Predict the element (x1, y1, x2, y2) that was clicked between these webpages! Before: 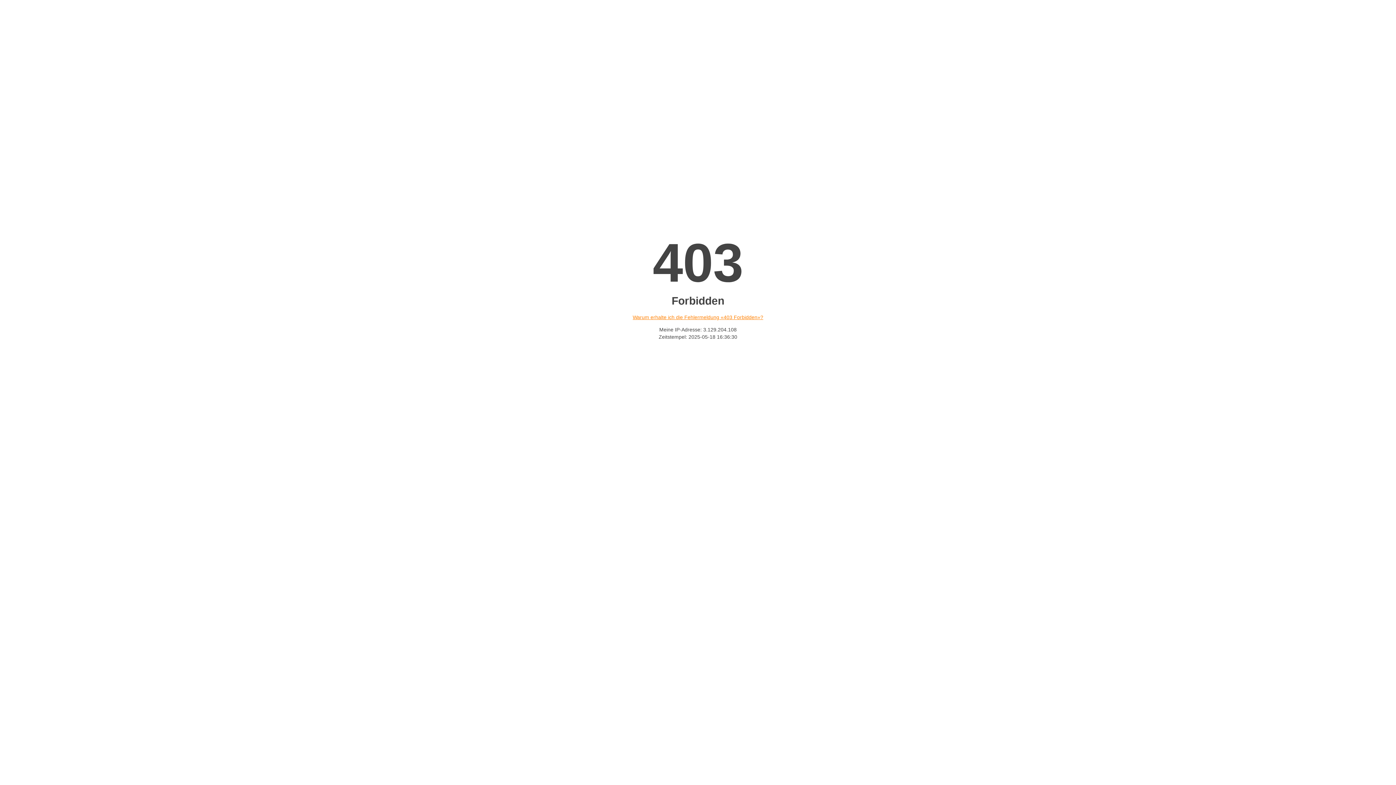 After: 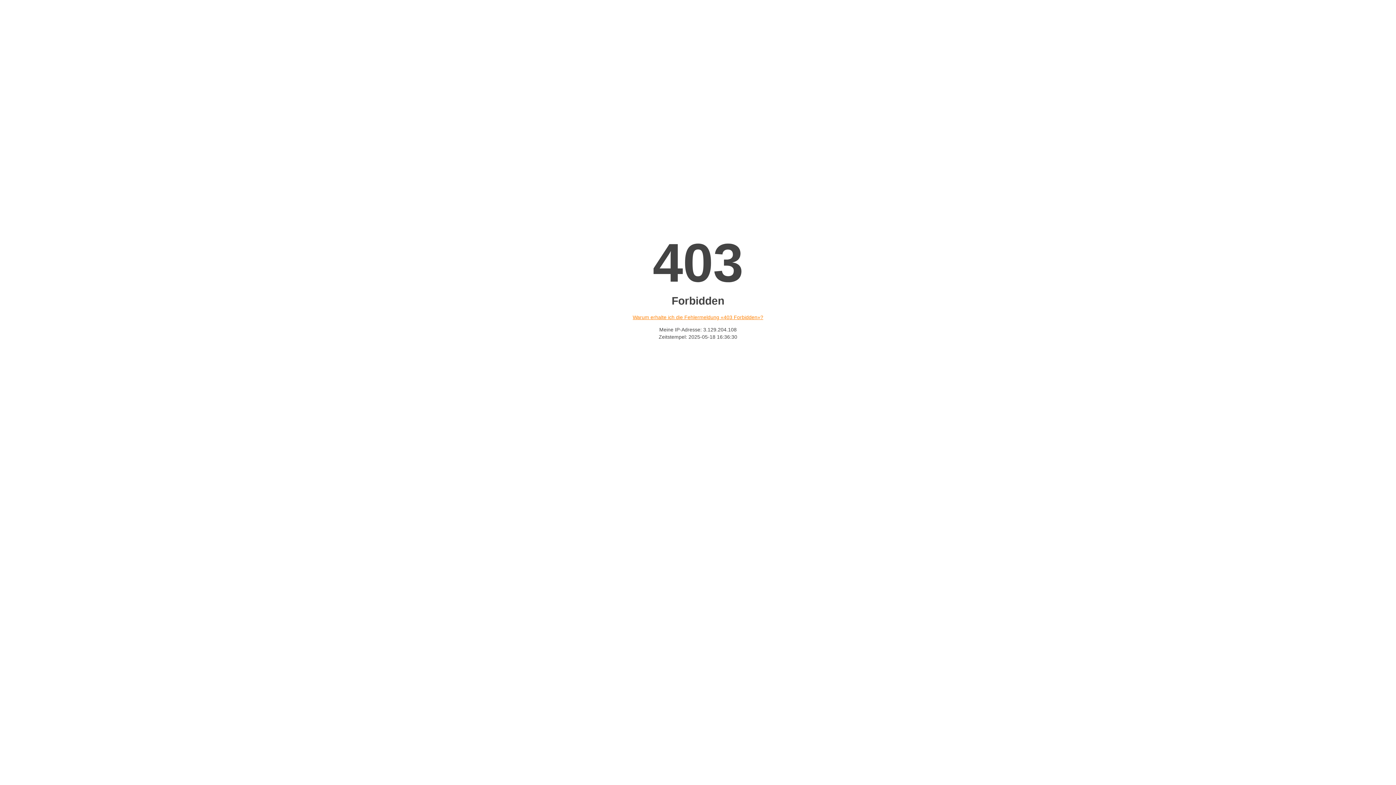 Action: label: Warum erhalte ich die Fehlermeldung «403 Forbidden»? bbox: (632, 314, 763, 320)